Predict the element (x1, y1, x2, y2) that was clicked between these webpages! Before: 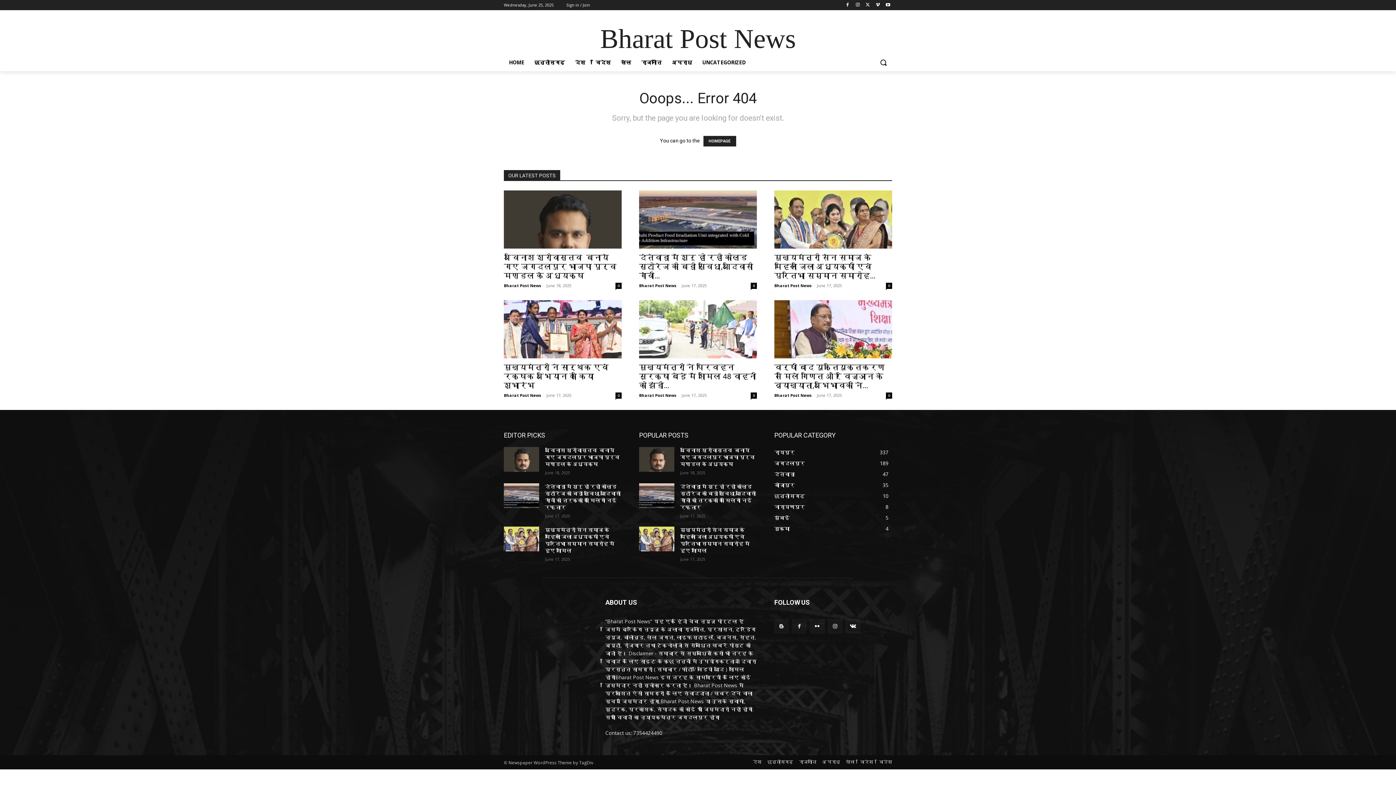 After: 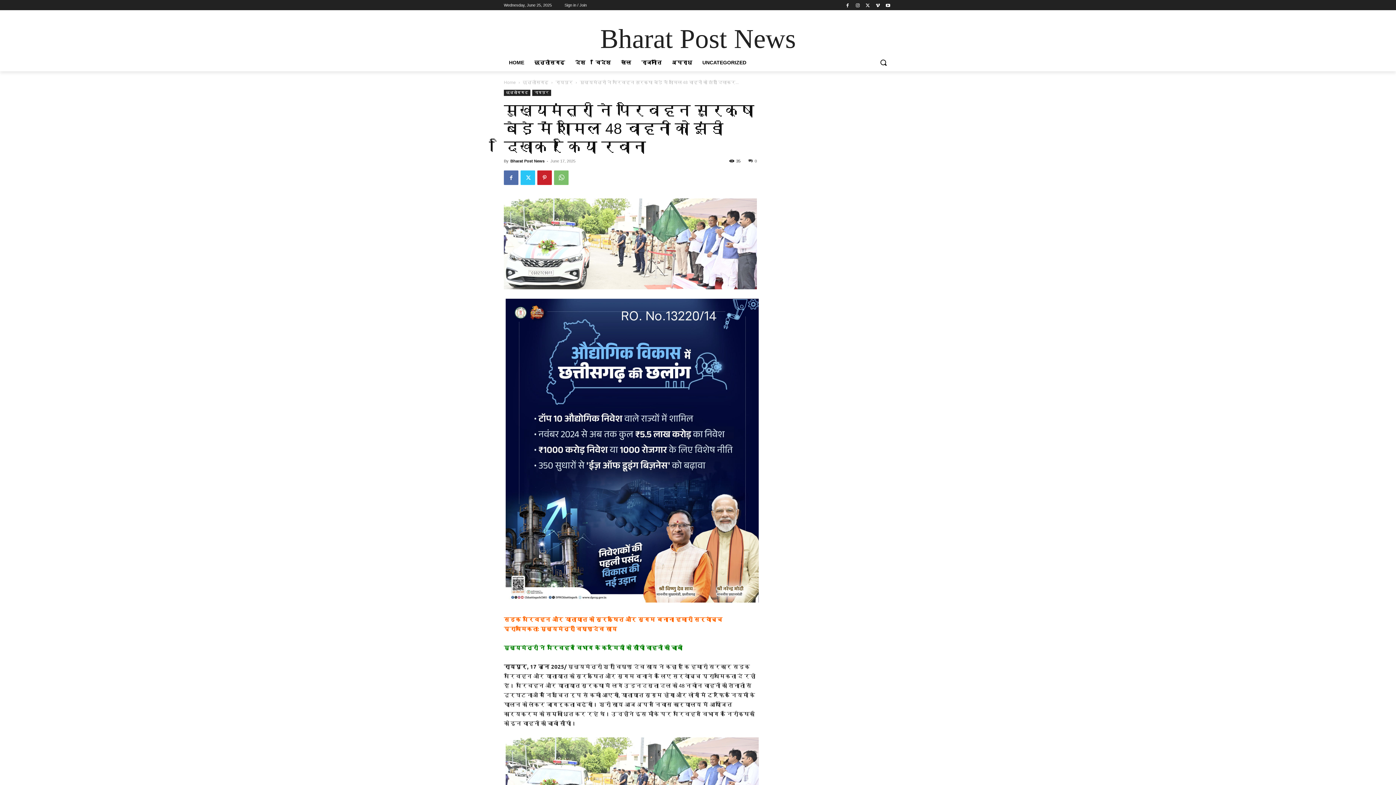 Action: bbox: (639, 300, 757, 358)